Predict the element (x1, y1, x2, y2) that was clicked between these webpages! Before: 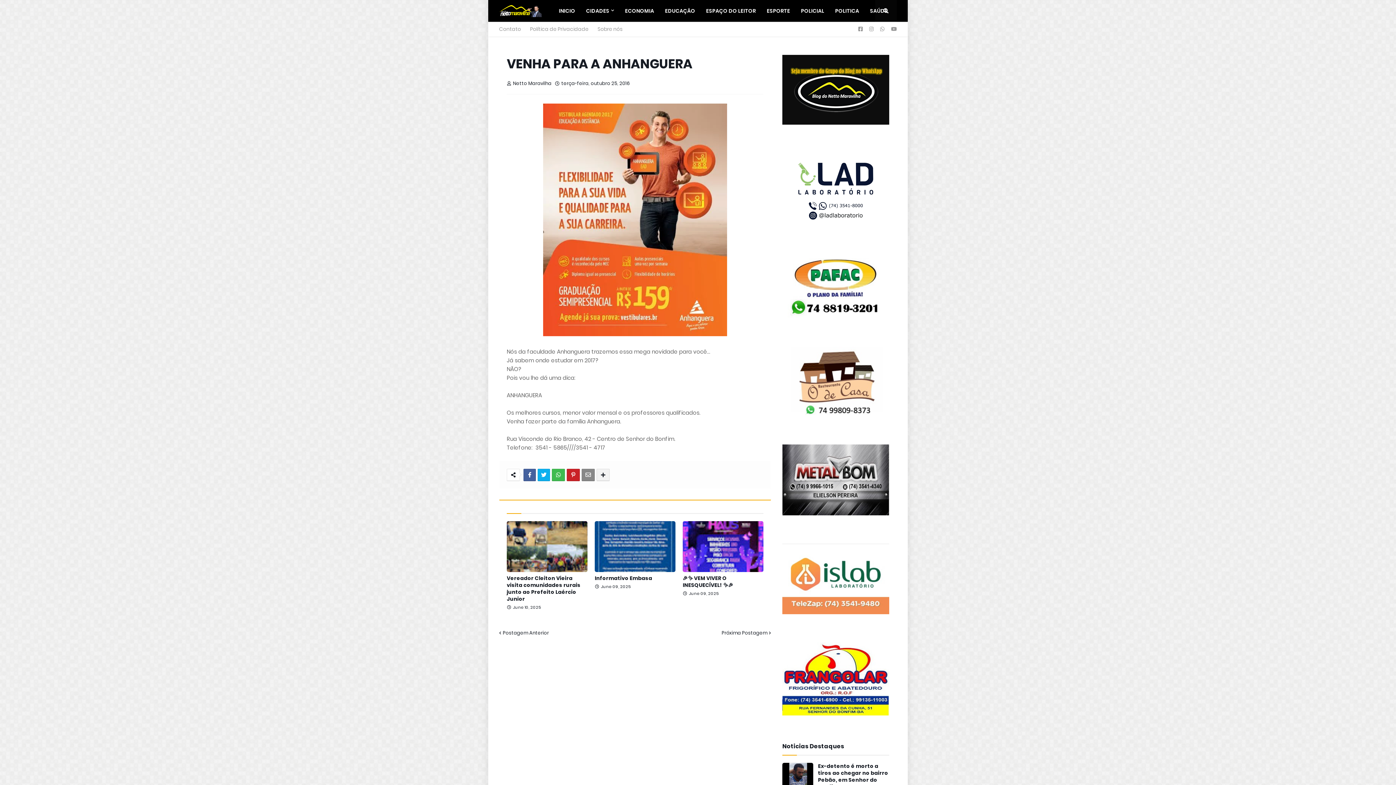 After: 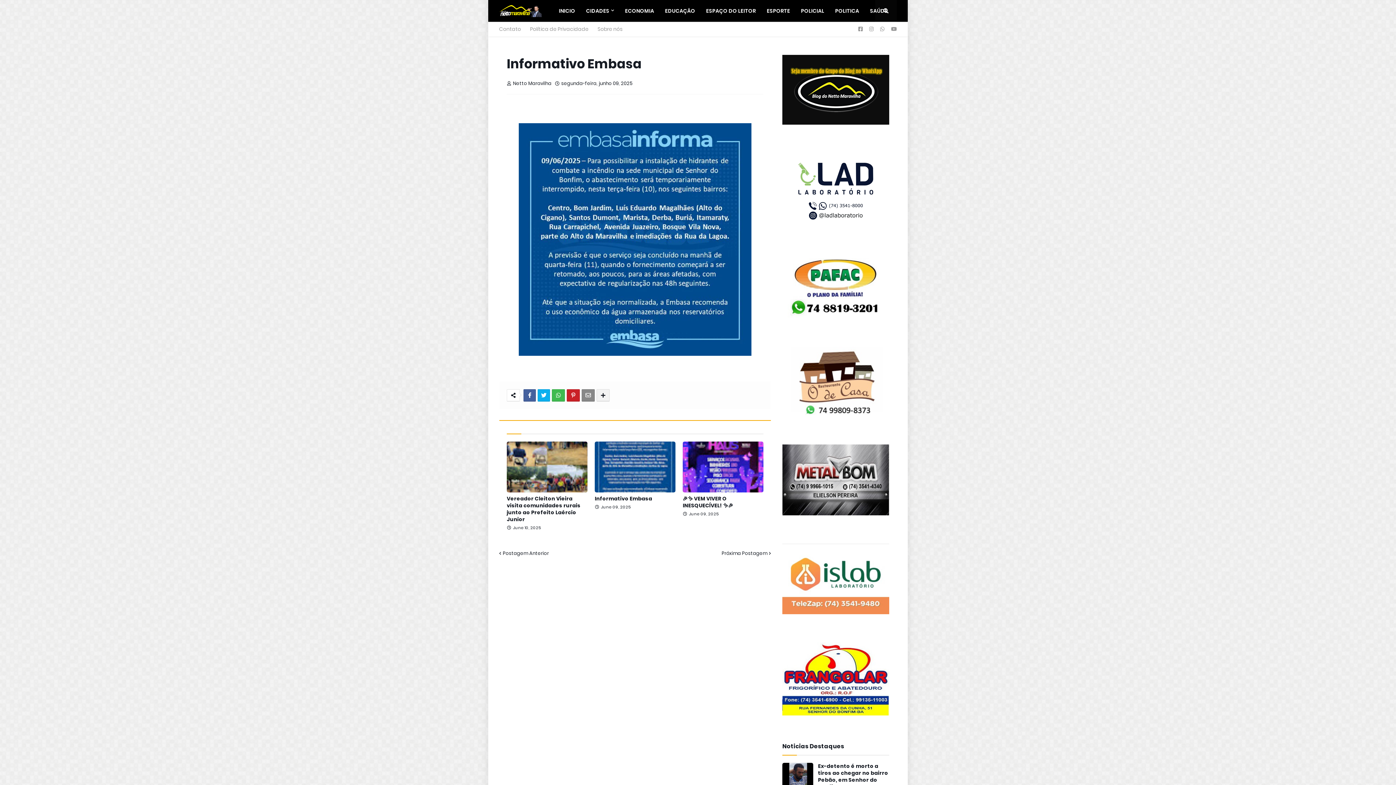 Action: label: Informativo Embasa bbox: (594, 575, 675, 582)